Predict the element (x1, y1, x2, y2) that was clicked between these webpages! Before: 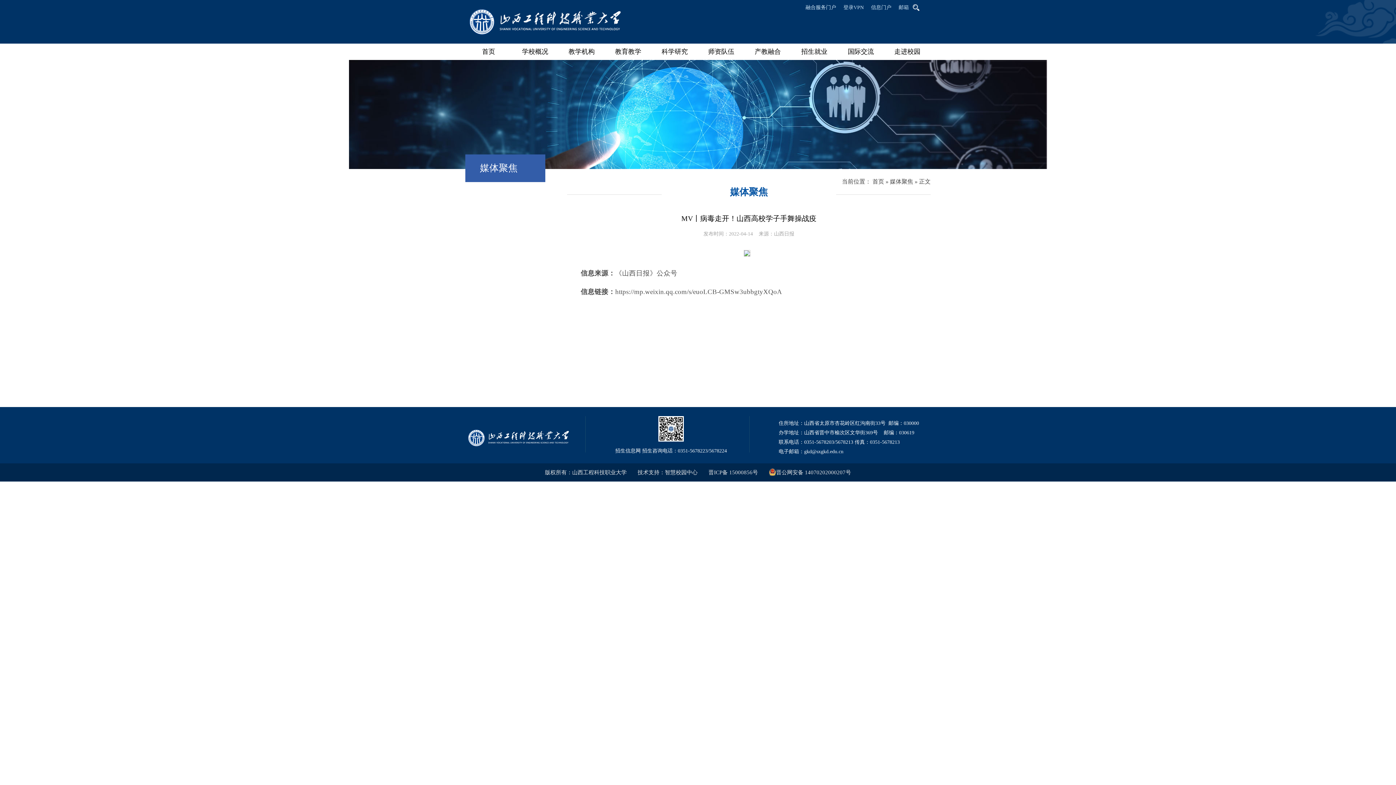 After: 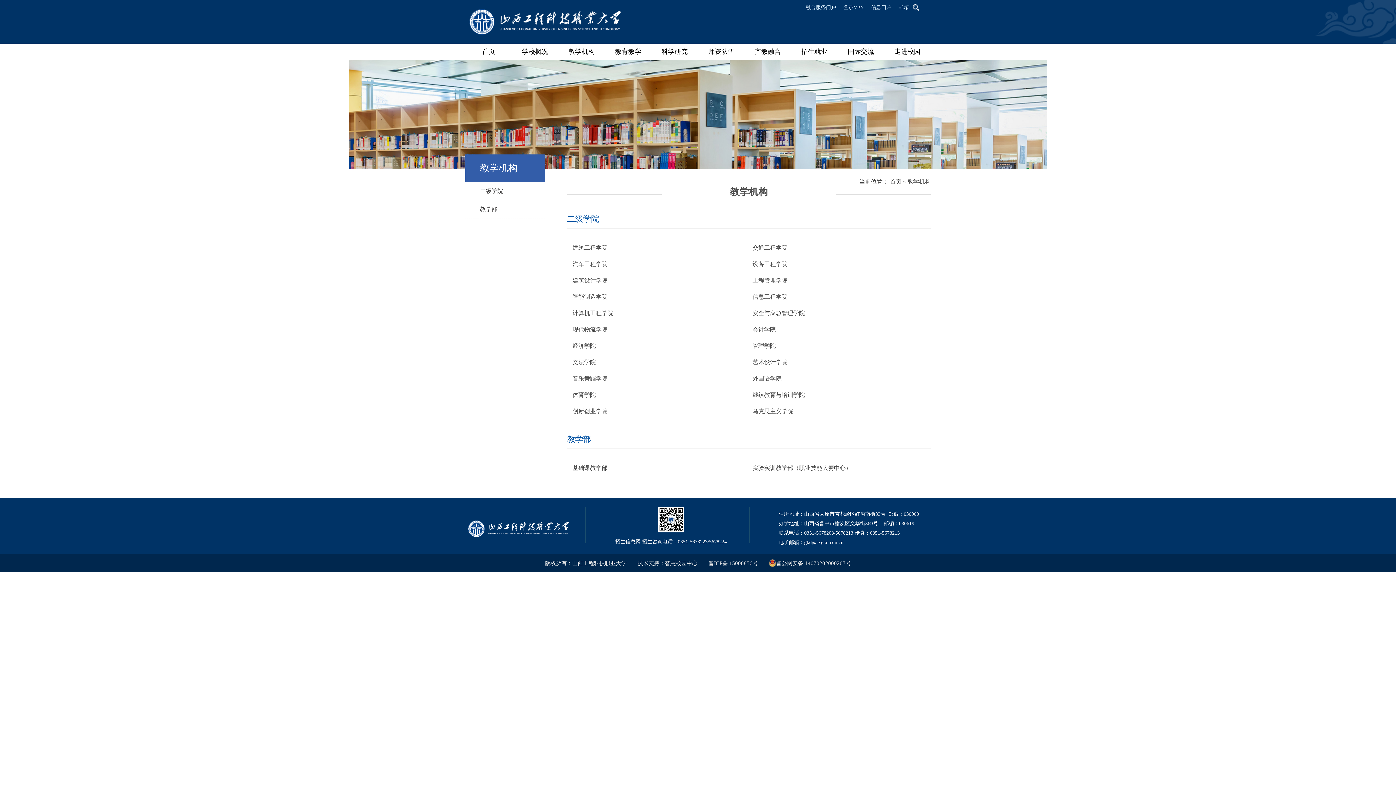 Action: bbox: (558, 43, 605, 60) label: 教学机构